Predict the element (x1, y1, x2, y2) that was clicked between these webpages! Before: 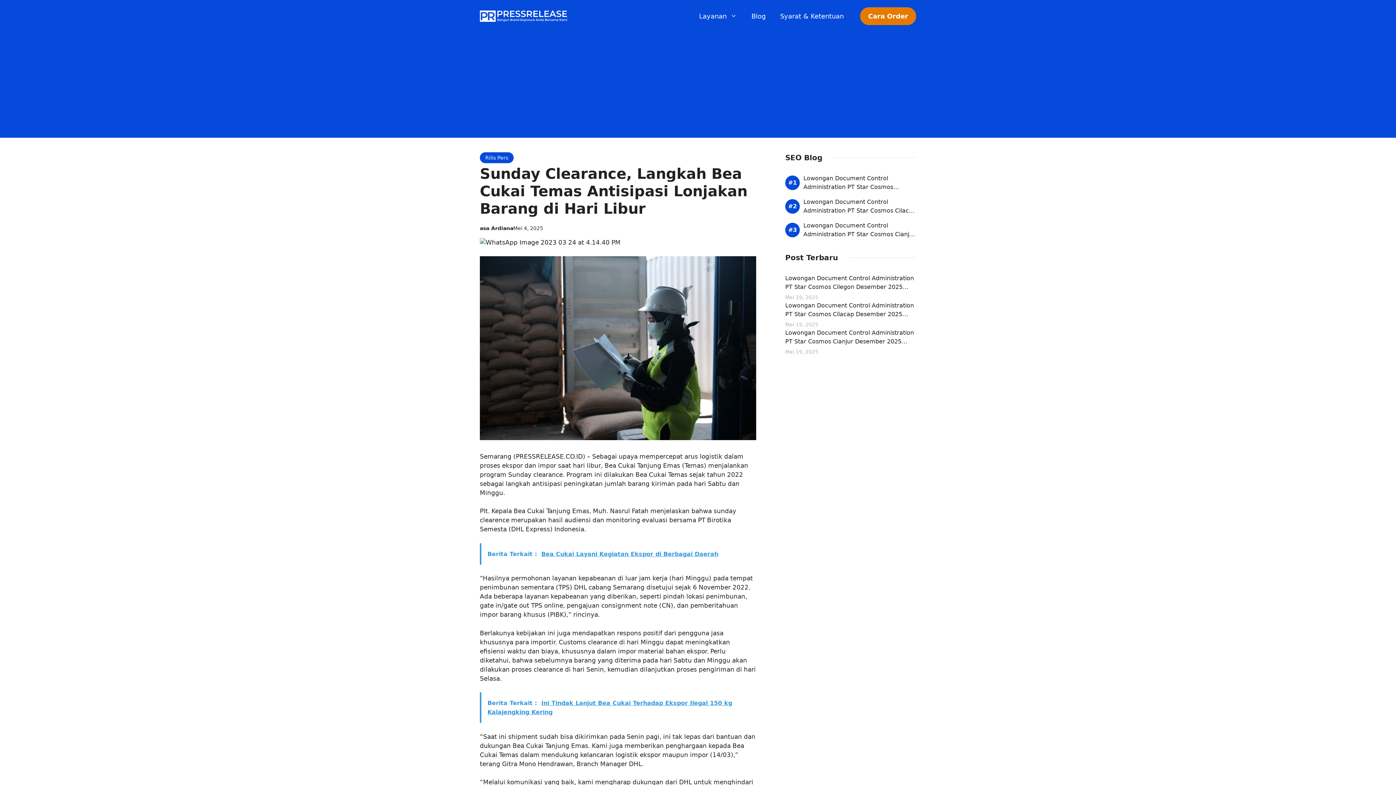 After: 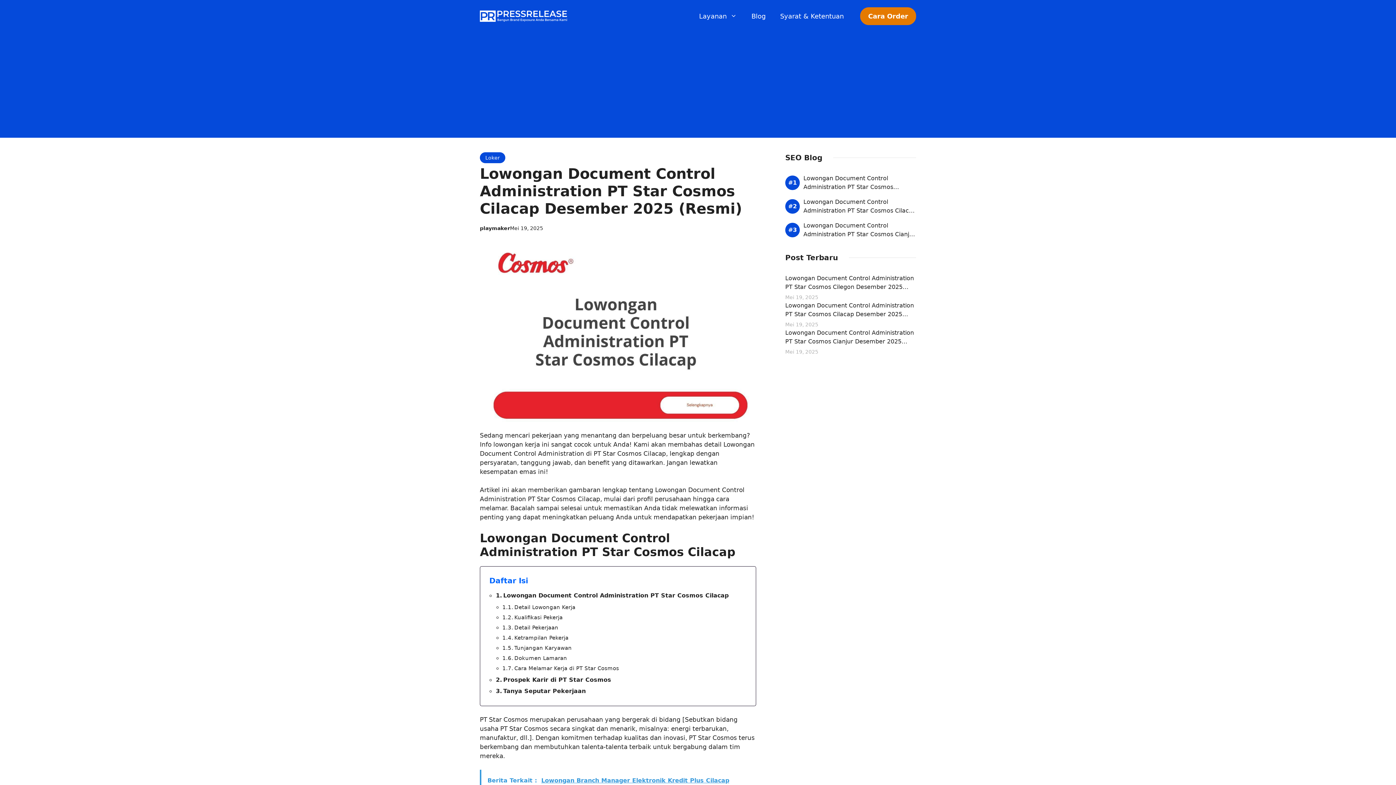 Action: label: Lowongan Document Control Administration PT Star Cosmos Cilacap Desember 2025 (Resmi) bbox: (785, 302, 914, 326)